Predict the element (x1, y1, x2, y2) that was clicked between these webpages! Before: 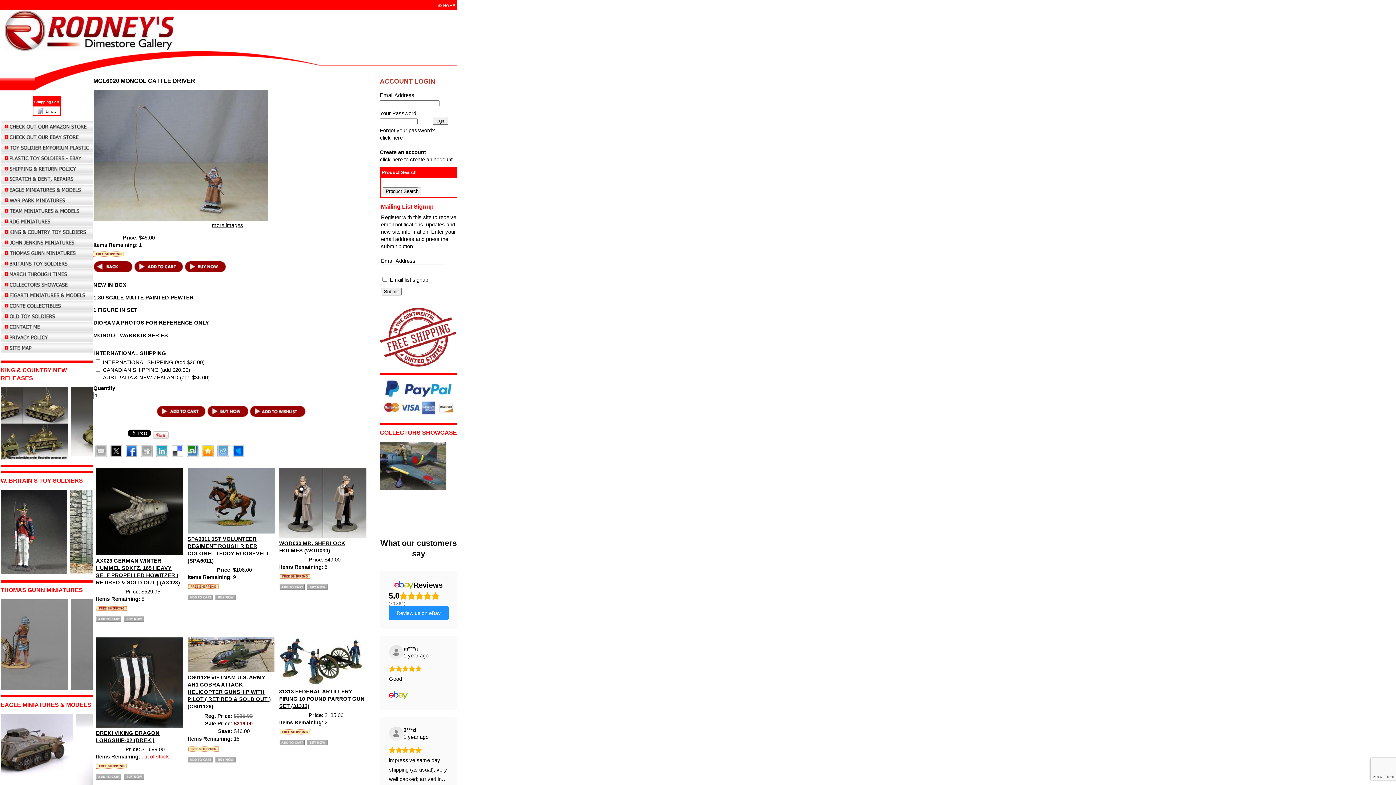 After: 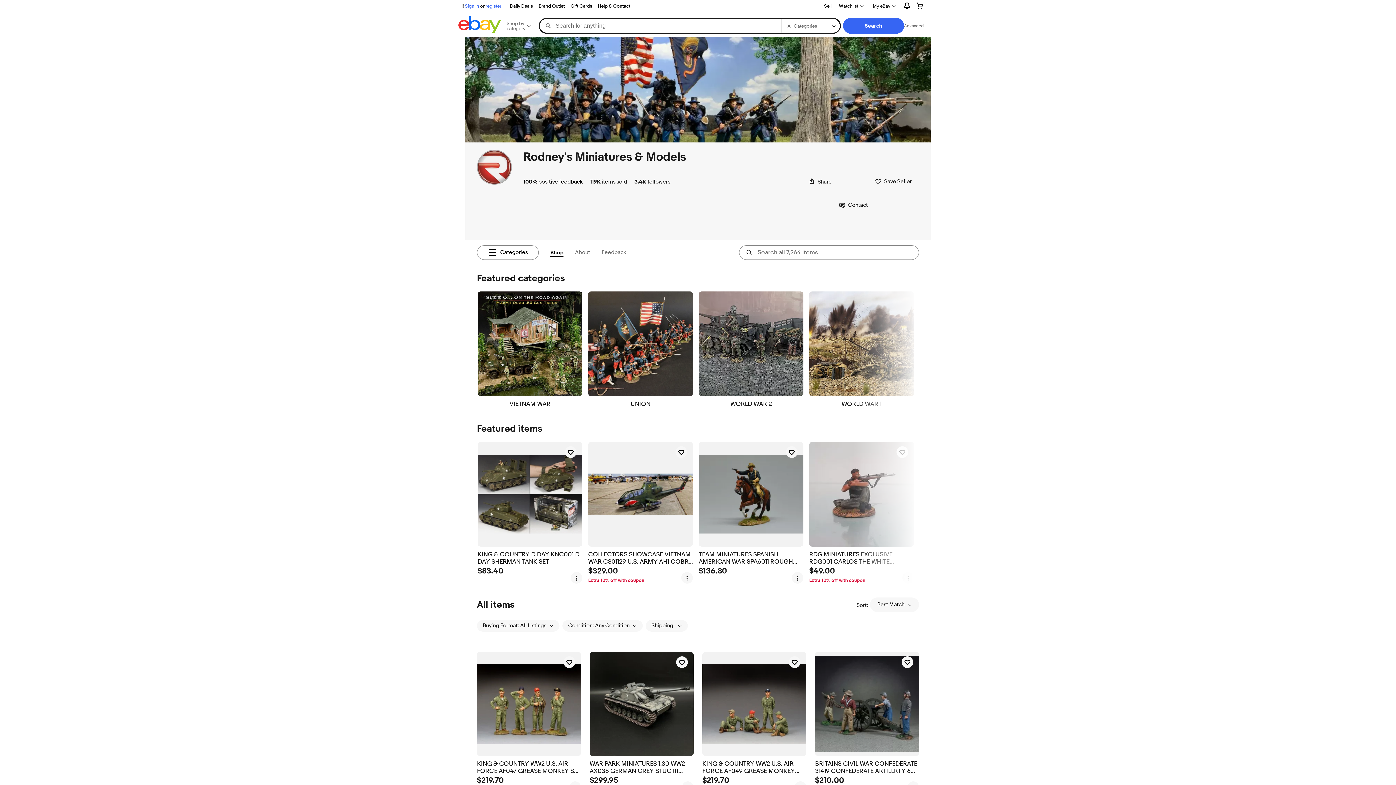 Action: bbox: (0, 131, 92, 142)